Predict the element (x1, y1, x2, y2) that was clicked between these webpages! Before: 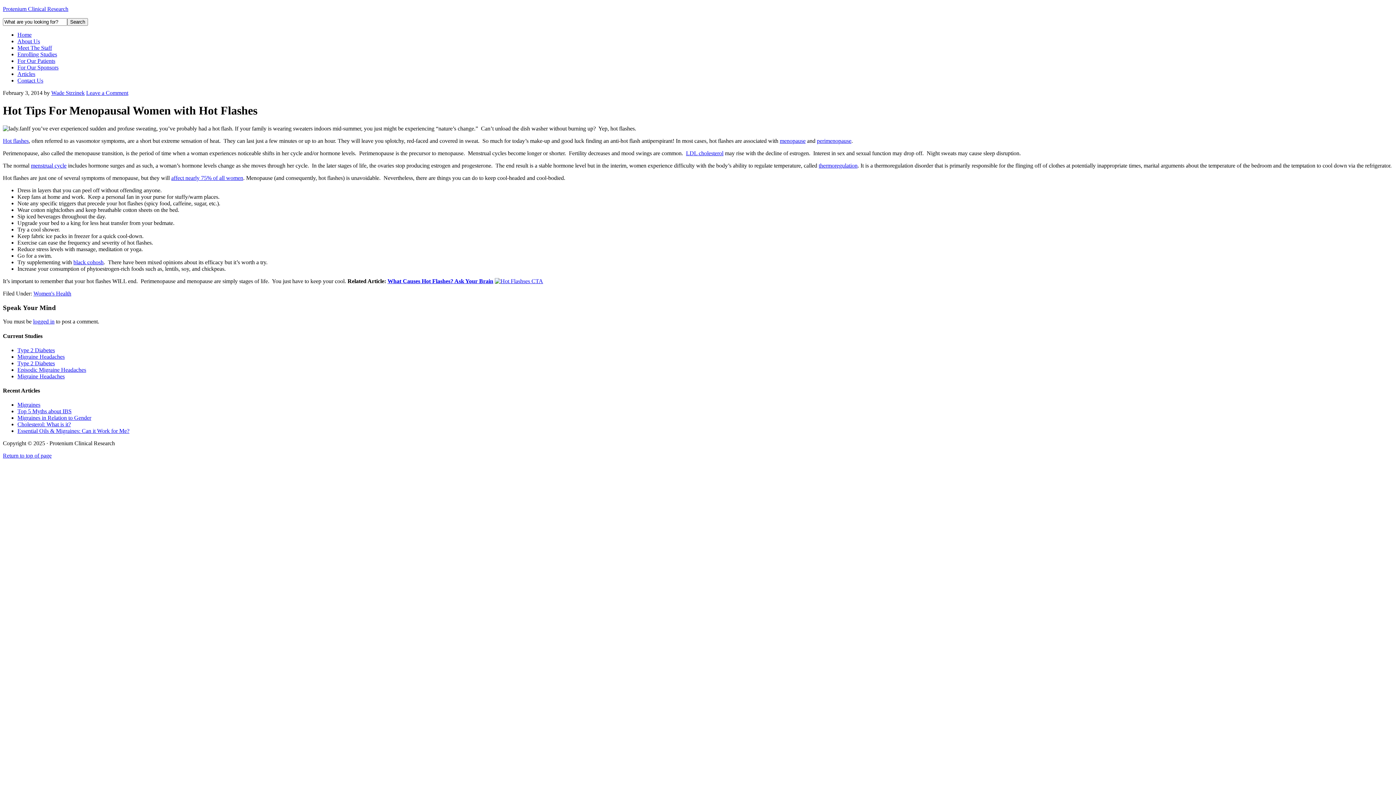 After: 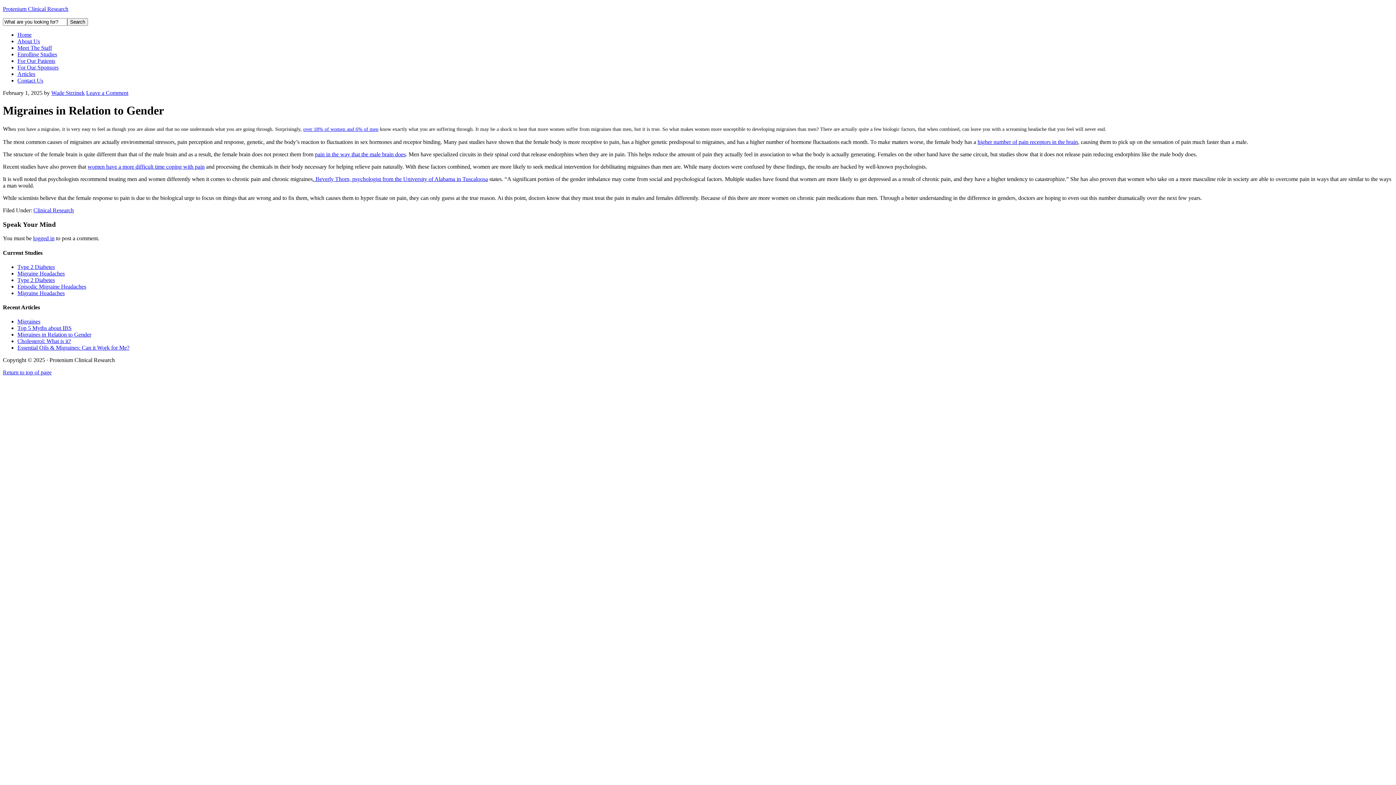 Action: bbox: (17, 415, 91, 421) label: Migraines in Relation to Gender